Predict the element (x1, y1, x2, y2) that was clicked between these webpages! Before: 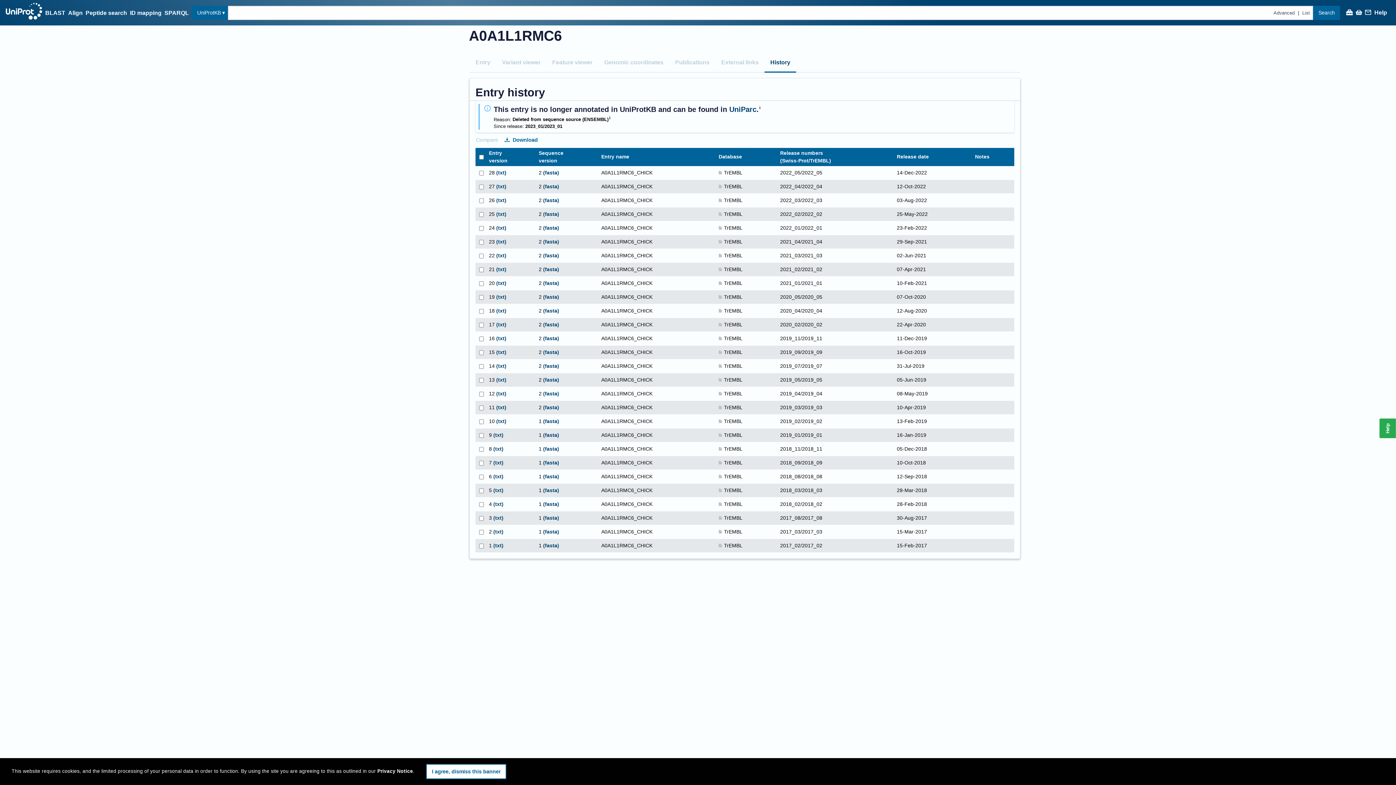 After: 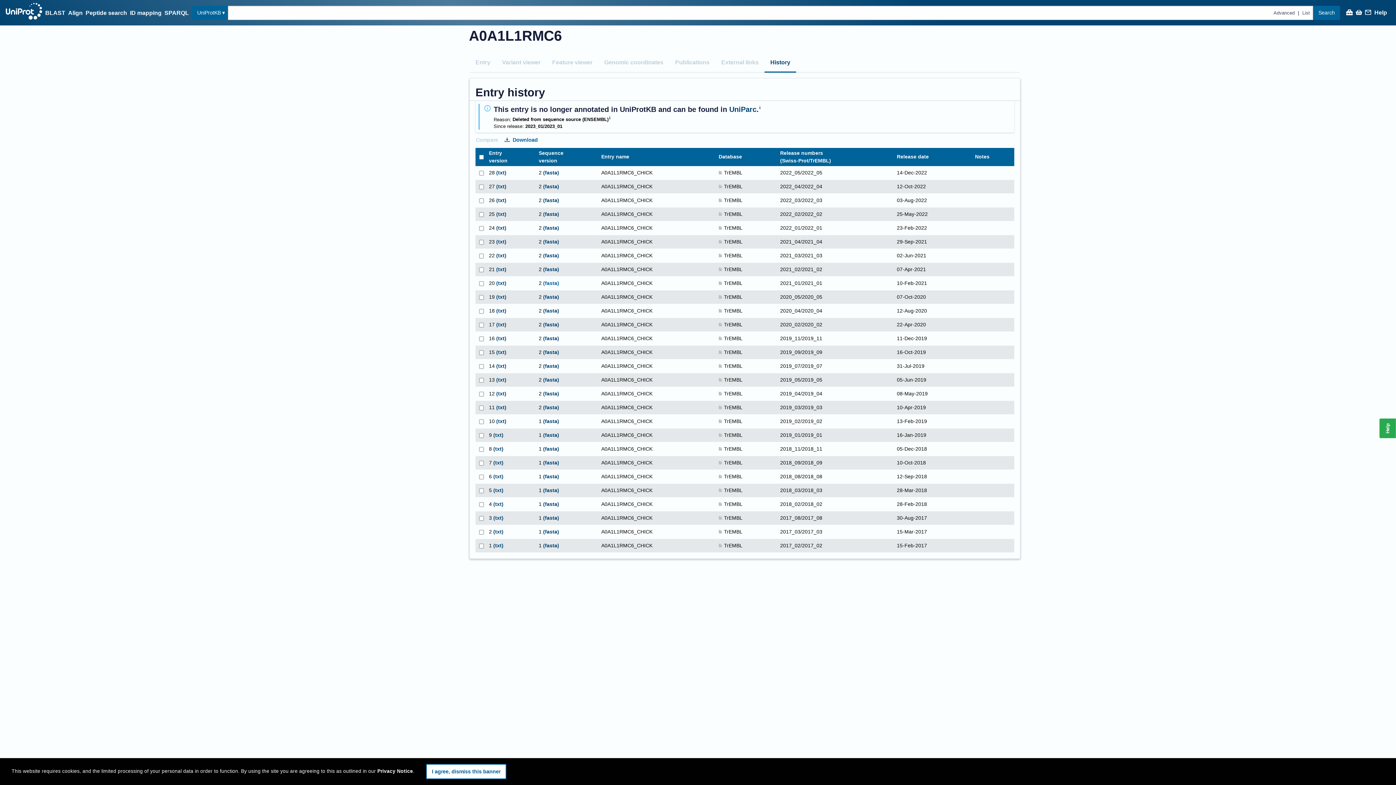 Action: label: (fasta) bbox: (543, 280, 559, 286)